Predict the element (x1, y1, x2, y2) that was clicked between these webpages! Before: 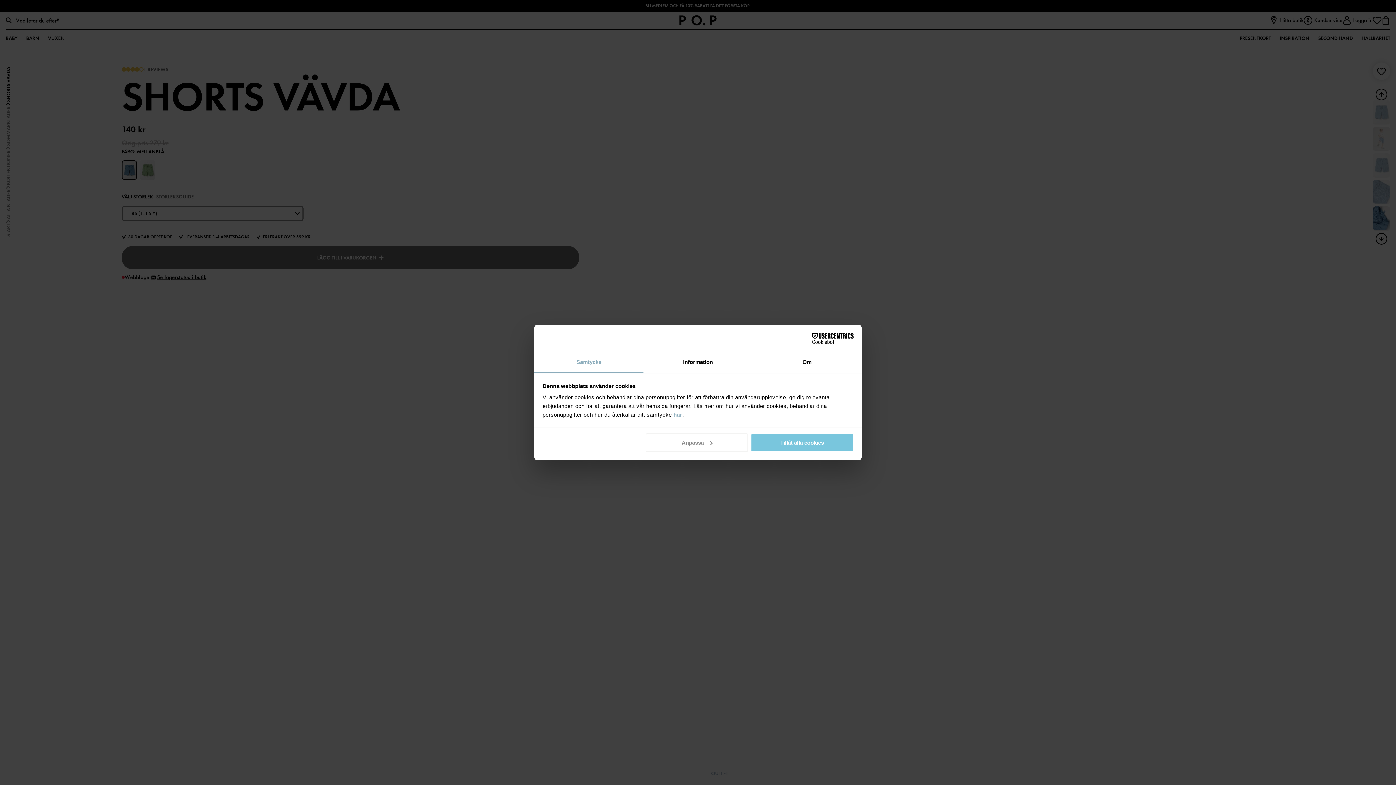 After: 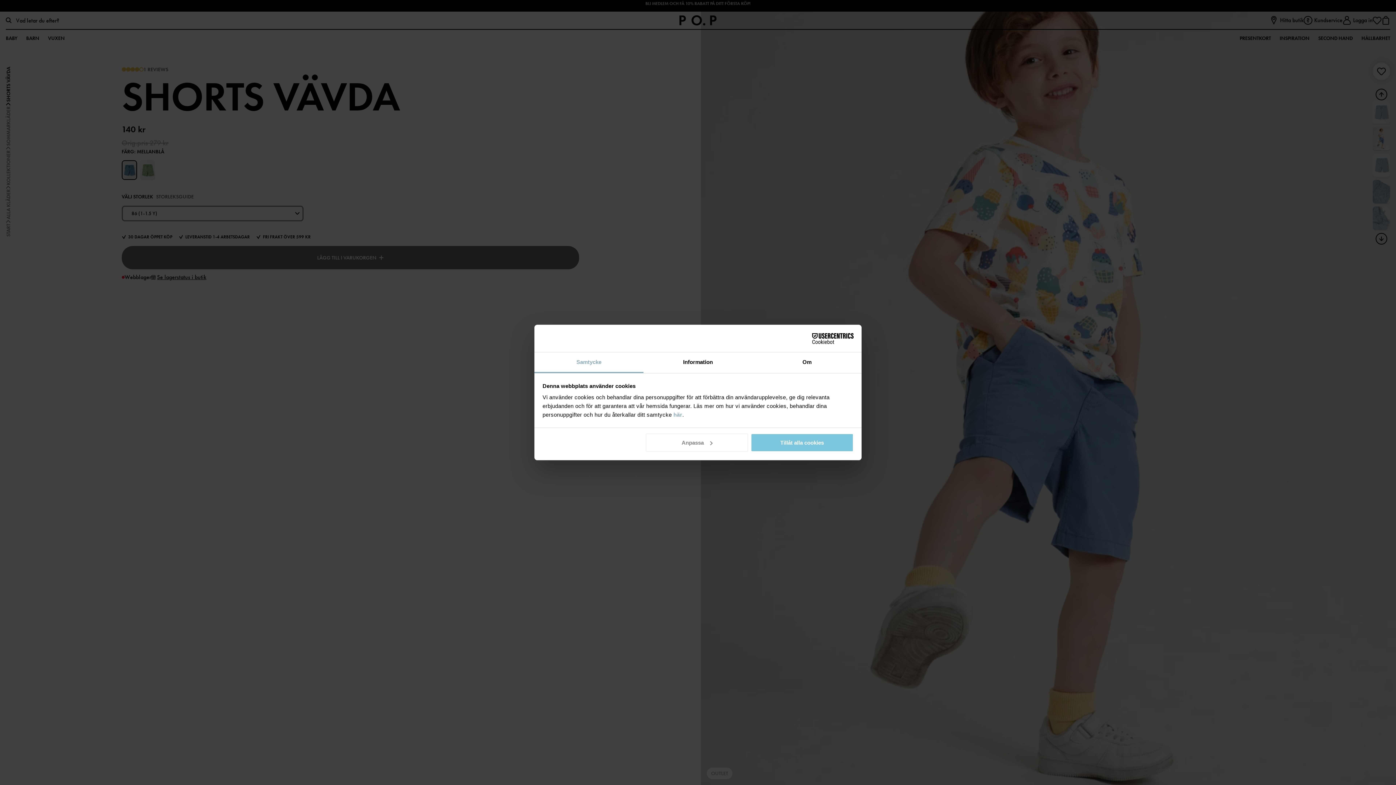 Action: label: Samtycke bbox: (534, 352, 643, 373)